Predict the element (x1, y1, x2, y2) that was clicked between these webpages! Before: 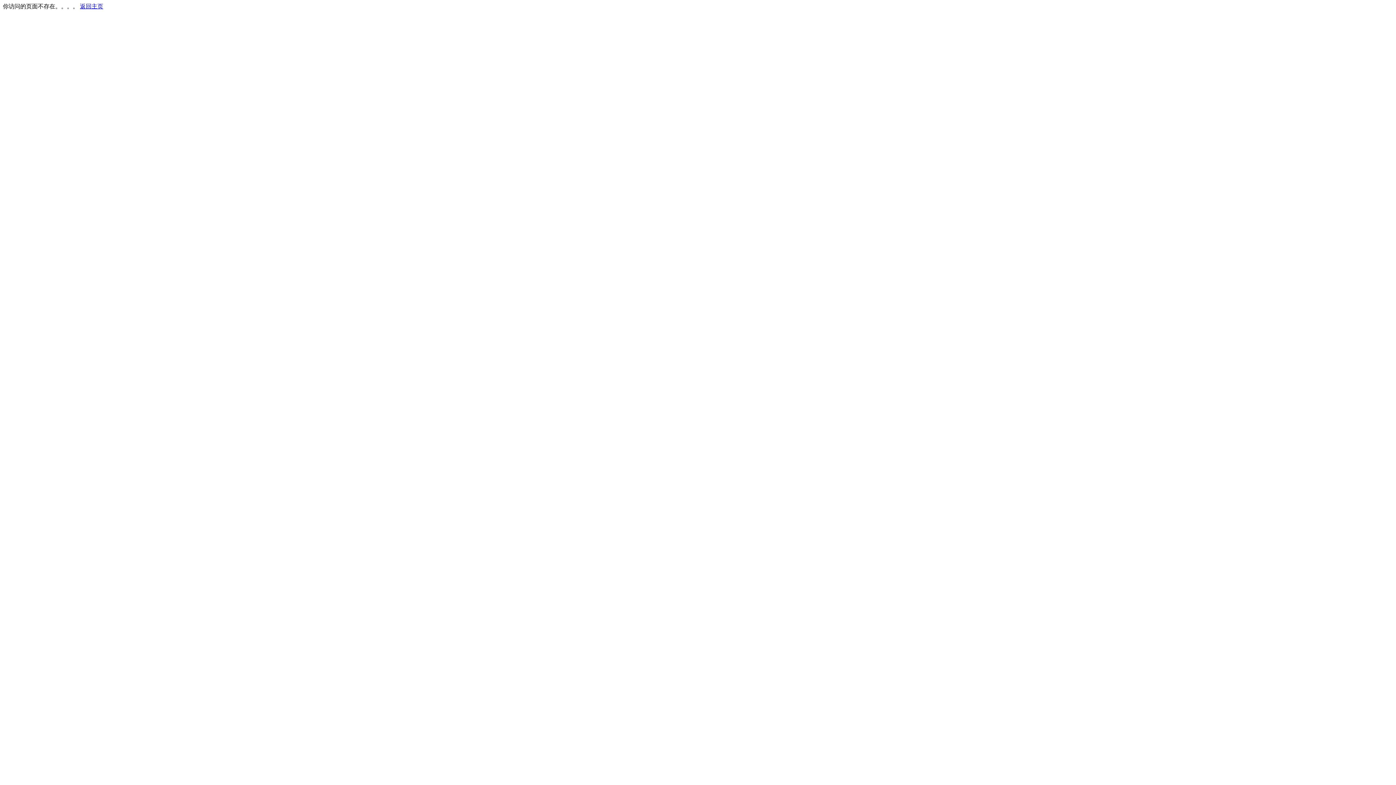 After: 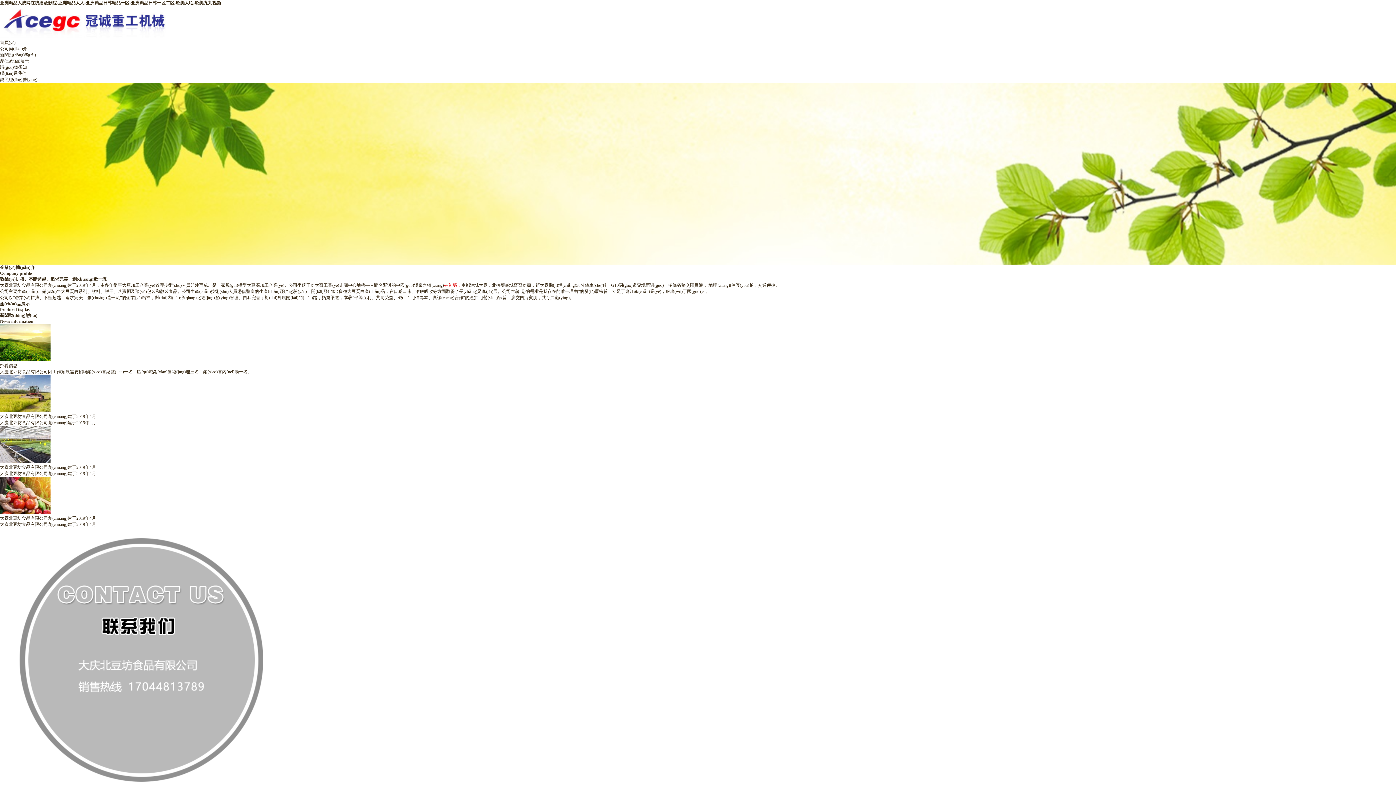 Action: bbox: (80, 3, 103, 9) label: 返回主页